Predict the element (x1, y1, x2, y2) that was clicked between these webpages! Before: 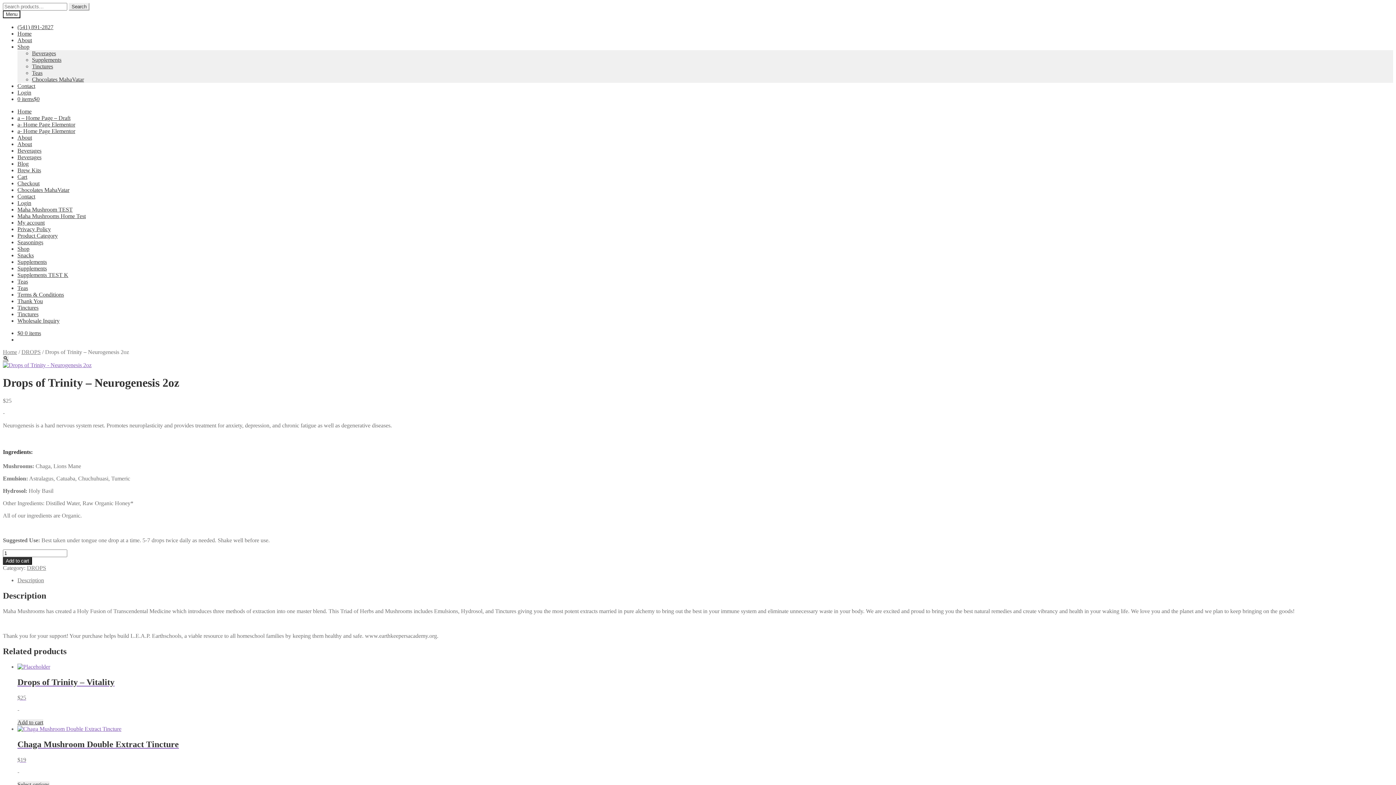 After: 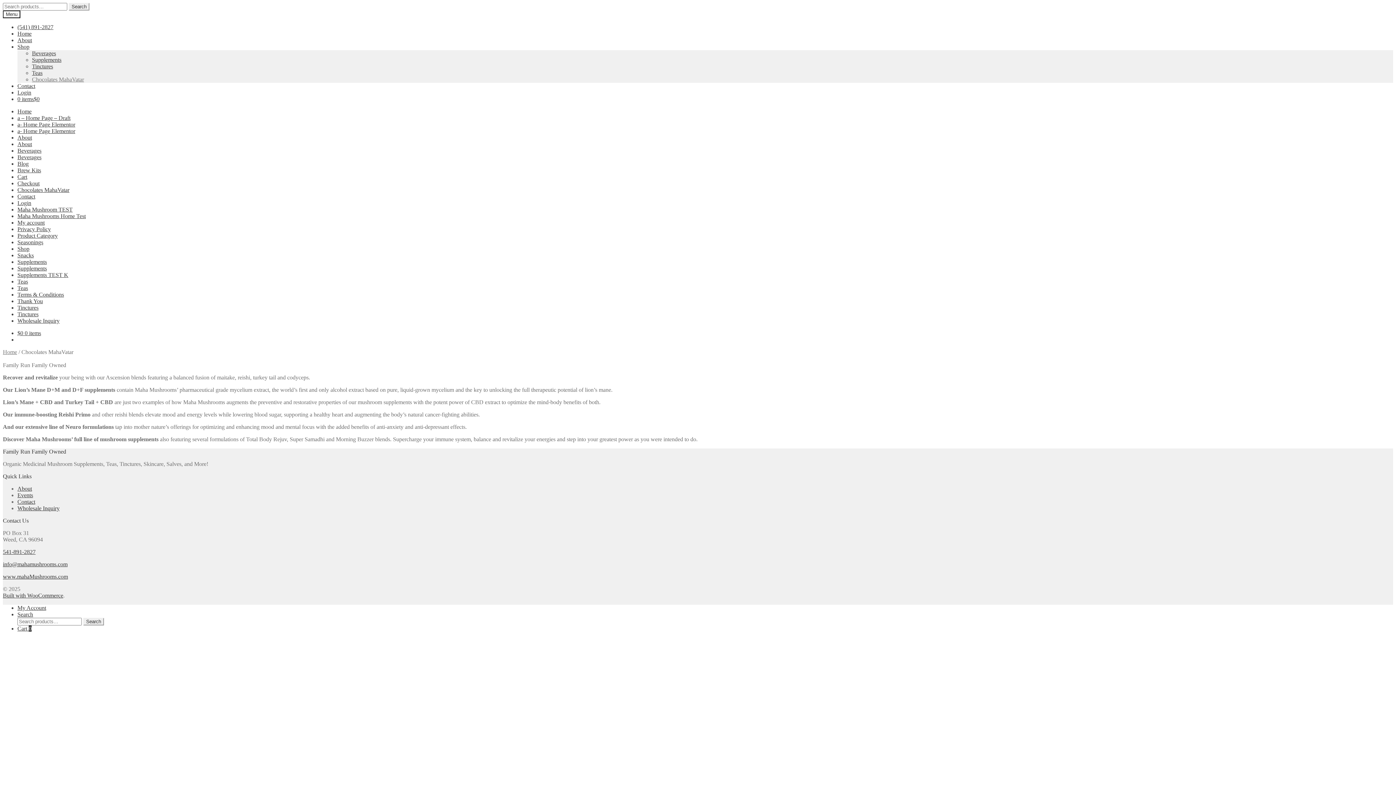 Action: bbox: (17, 186, 69, 193) label: Chocolates MahaVatar